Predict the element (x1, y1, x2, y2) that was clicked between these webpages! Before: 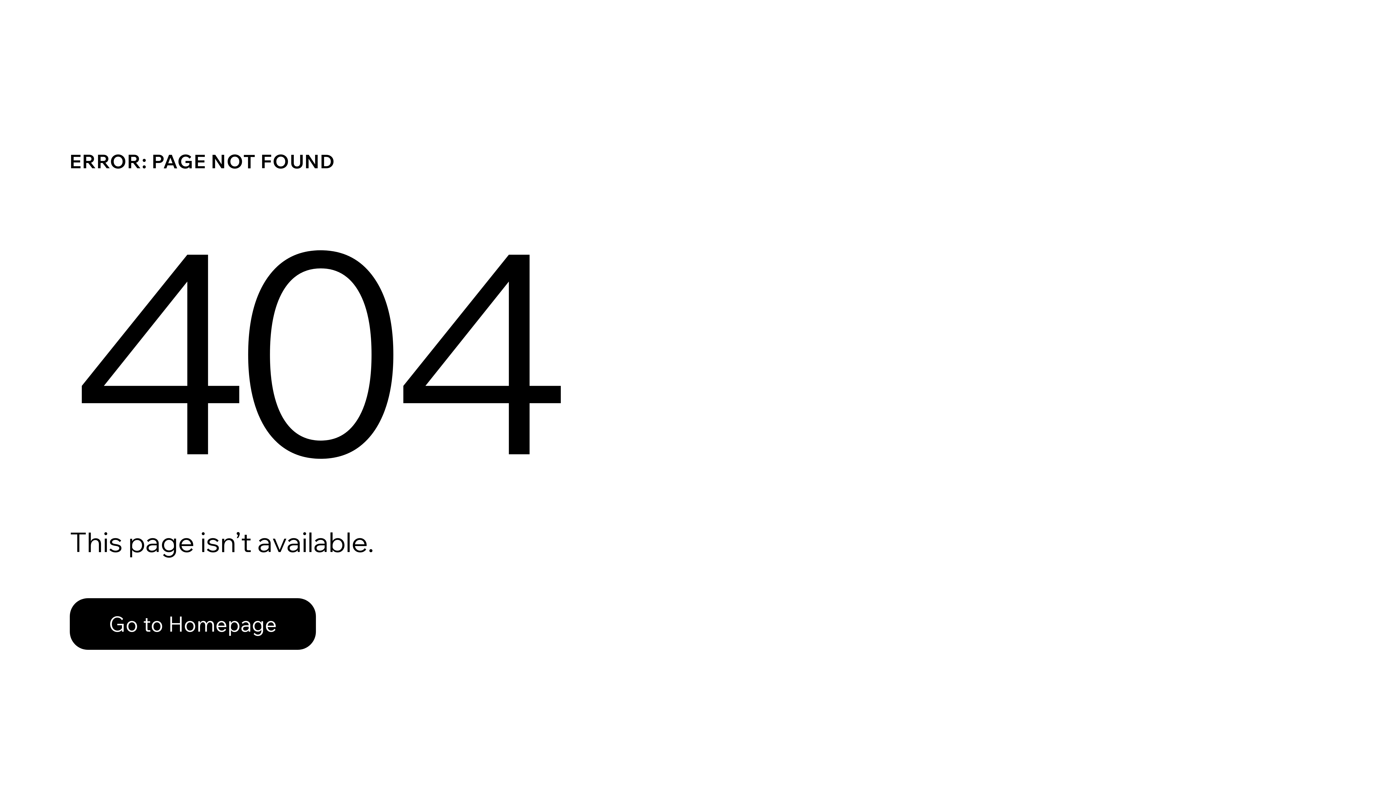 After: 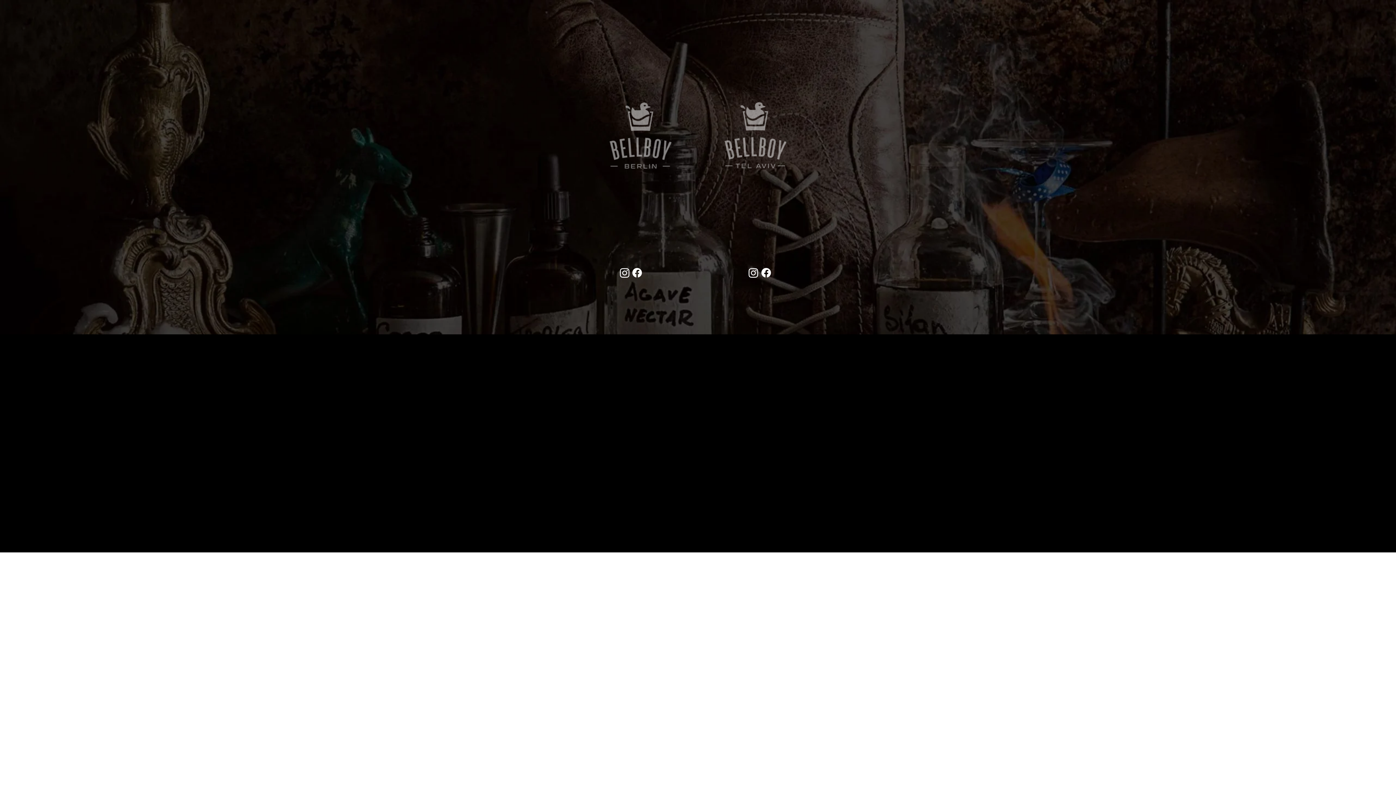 Action: bbox: (69, 582, 768, 659) label: Go to Homepage